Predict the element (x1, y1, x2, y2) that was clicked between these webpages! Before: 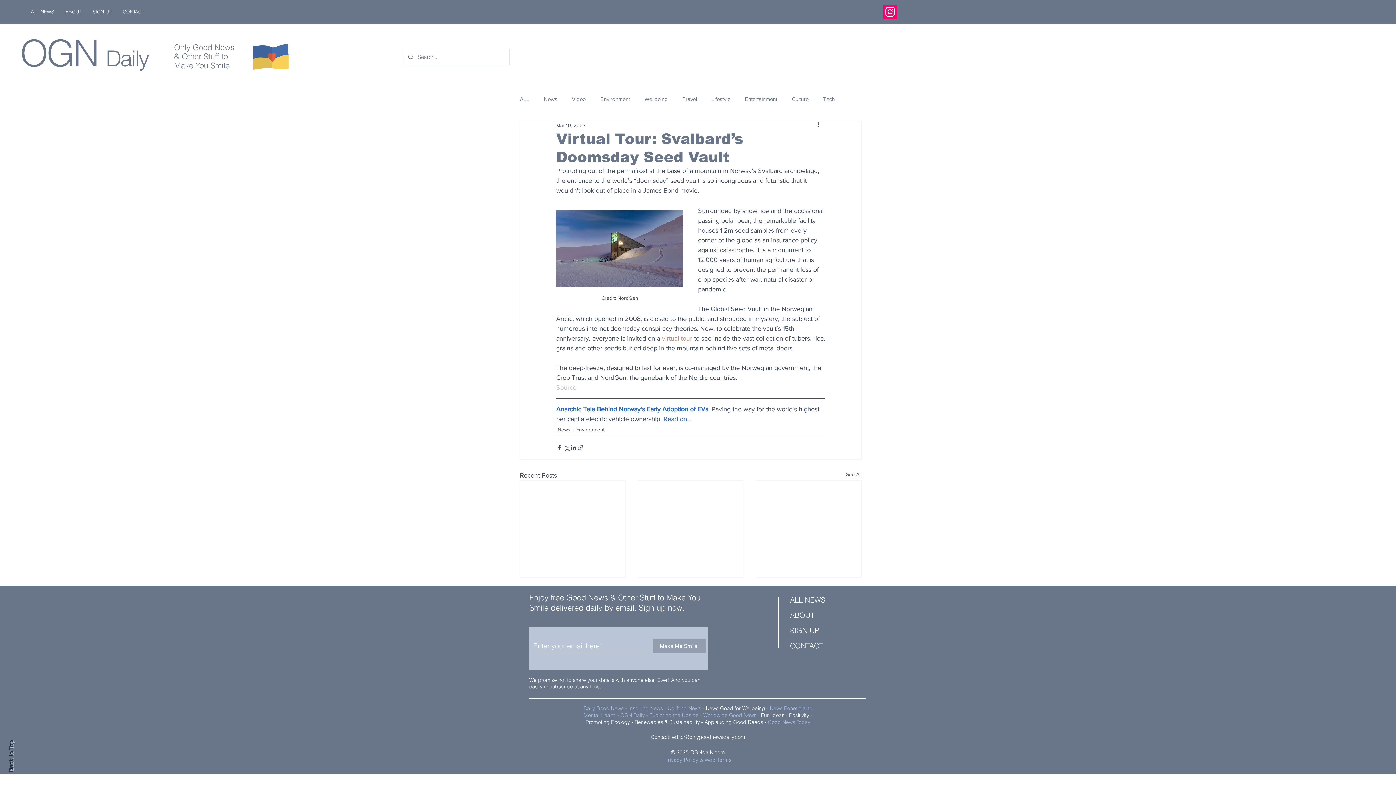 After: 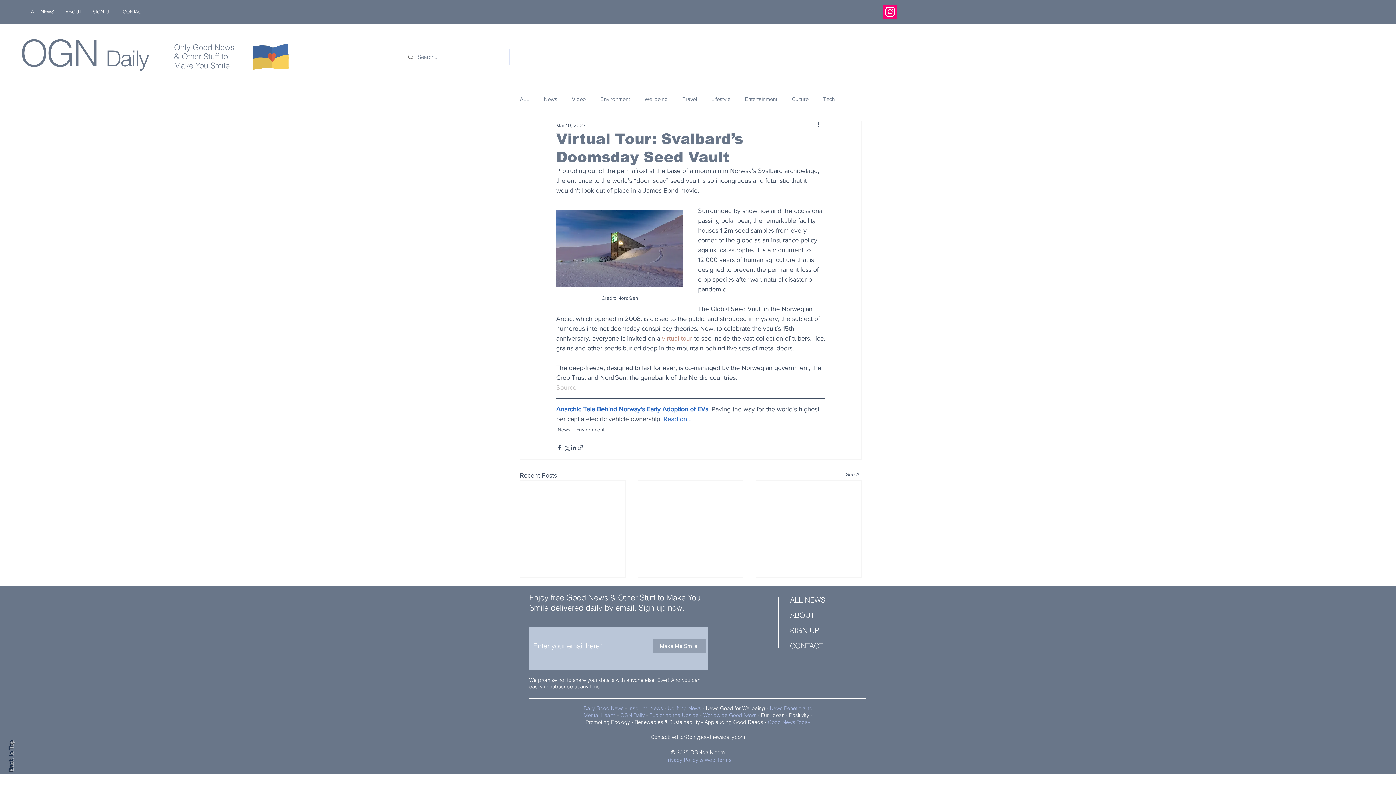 Action: label: Instagram bbox: (883, 4, 897, 18)